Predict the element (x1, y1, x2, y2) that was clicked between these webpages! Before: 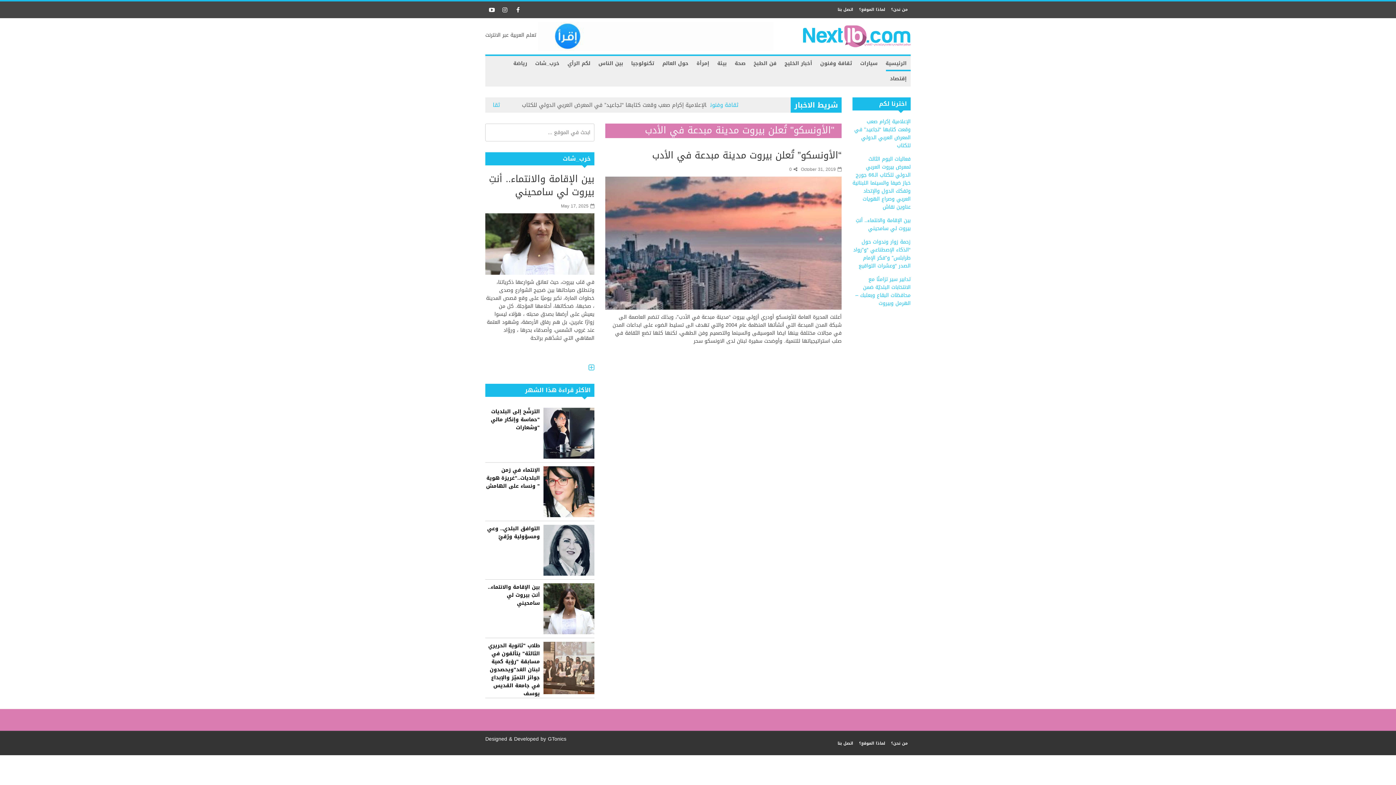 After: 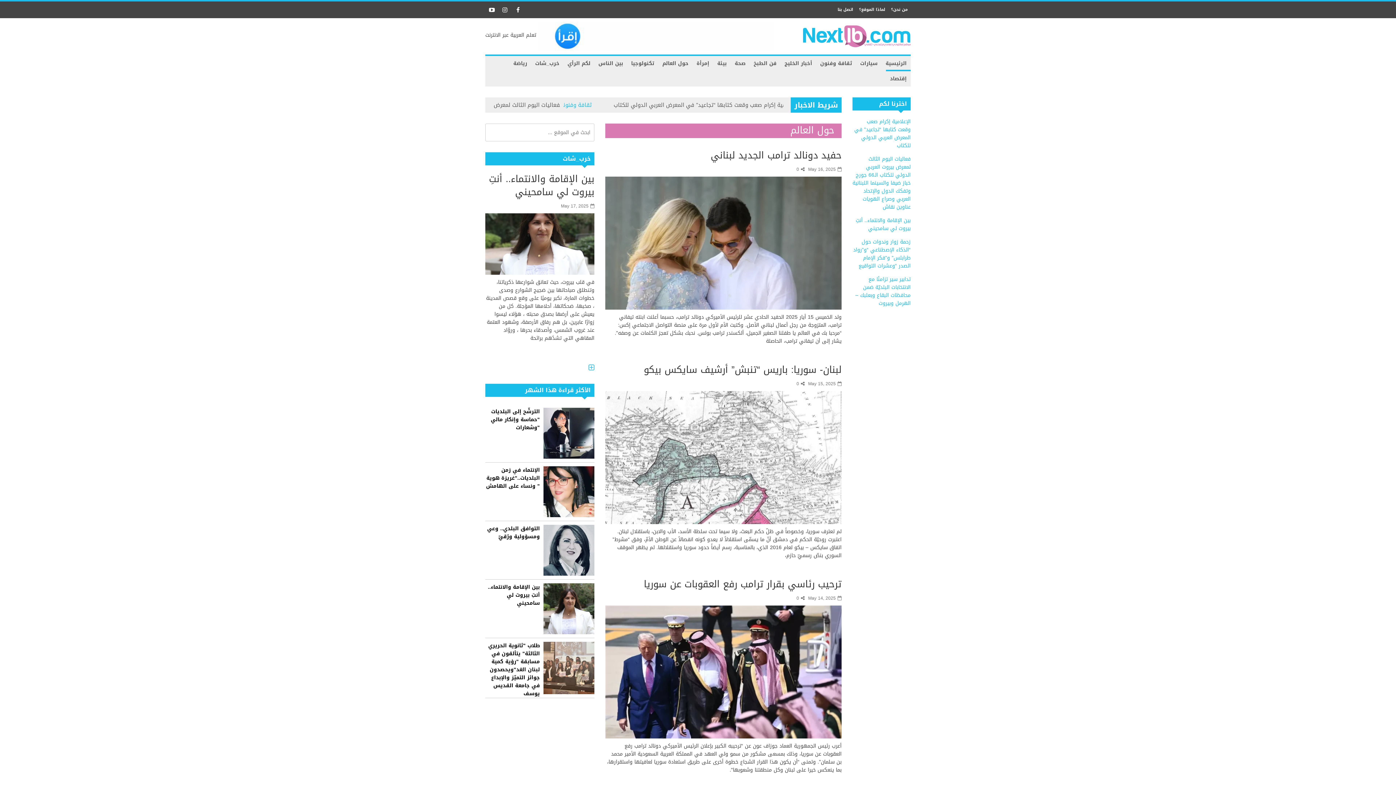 Action: bbox: (658, 56, 692, 71) label: حول العالم